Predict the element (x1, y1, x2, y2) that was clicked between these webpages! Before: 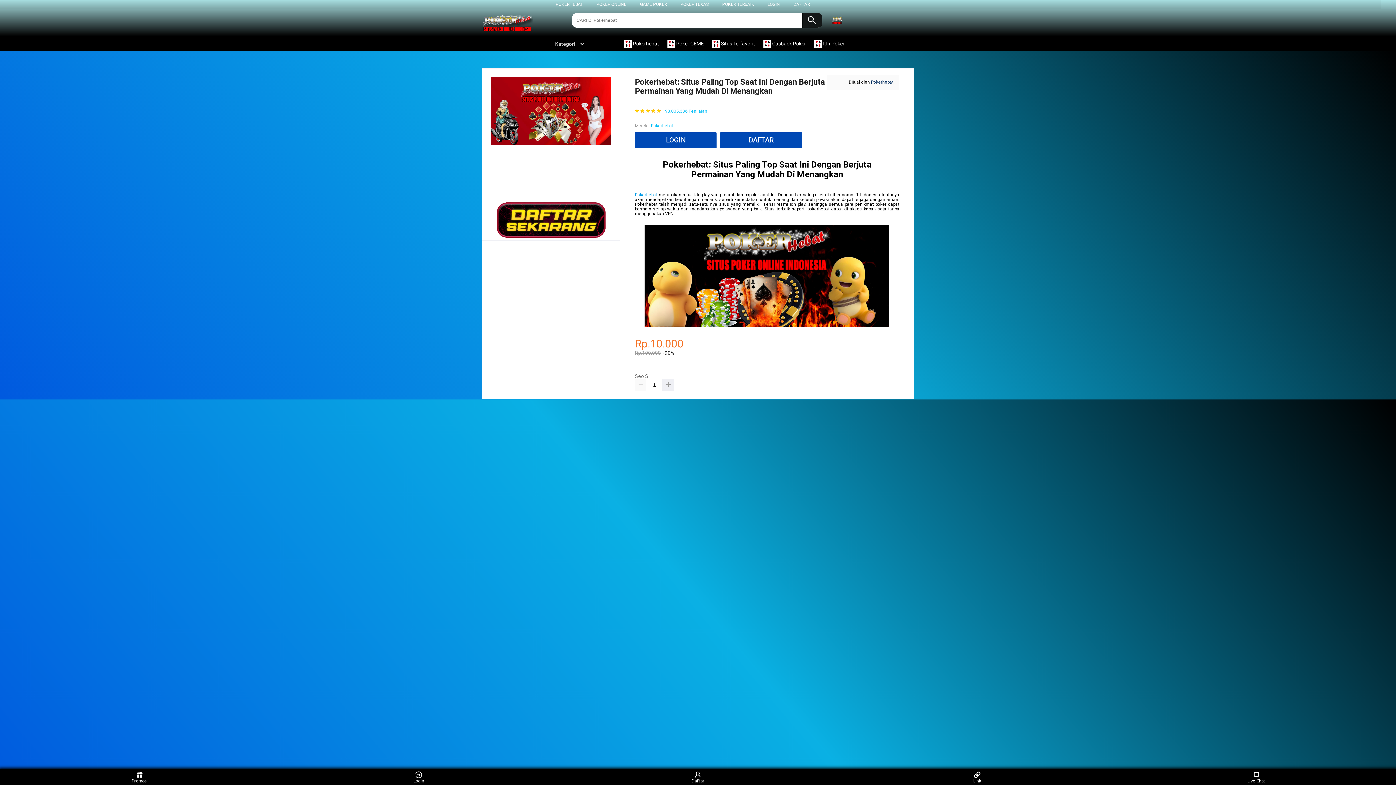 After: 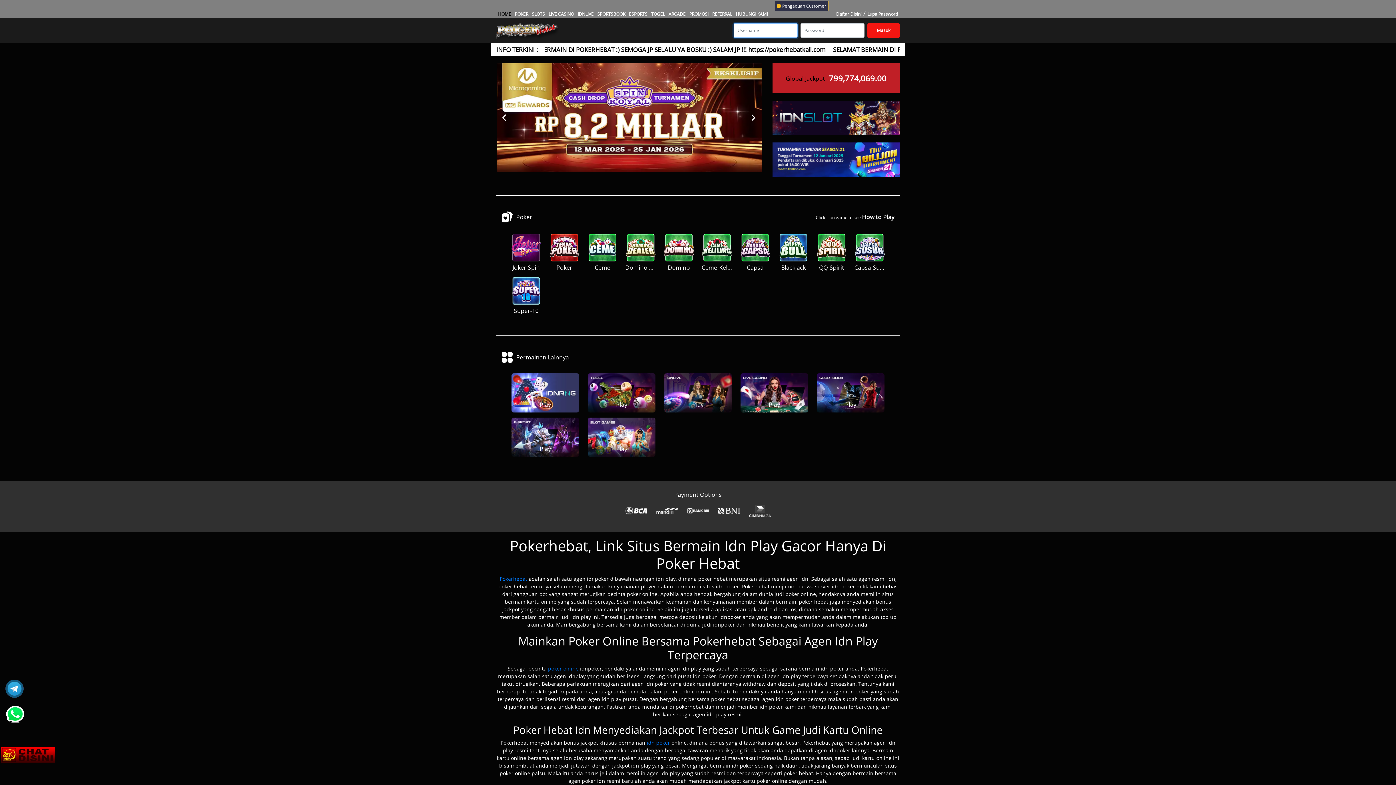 Action: bbox: (767, 1, 780, 6) label: LOGIN